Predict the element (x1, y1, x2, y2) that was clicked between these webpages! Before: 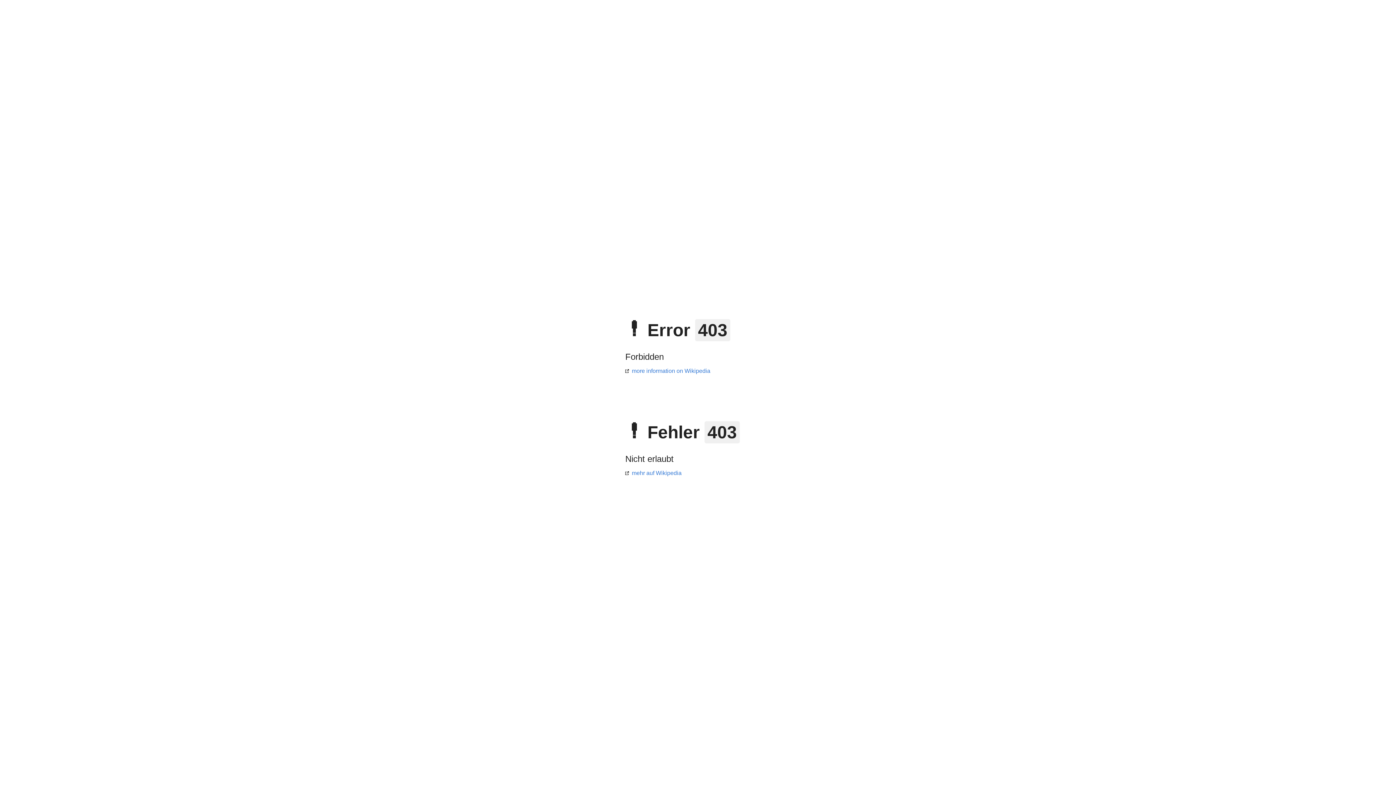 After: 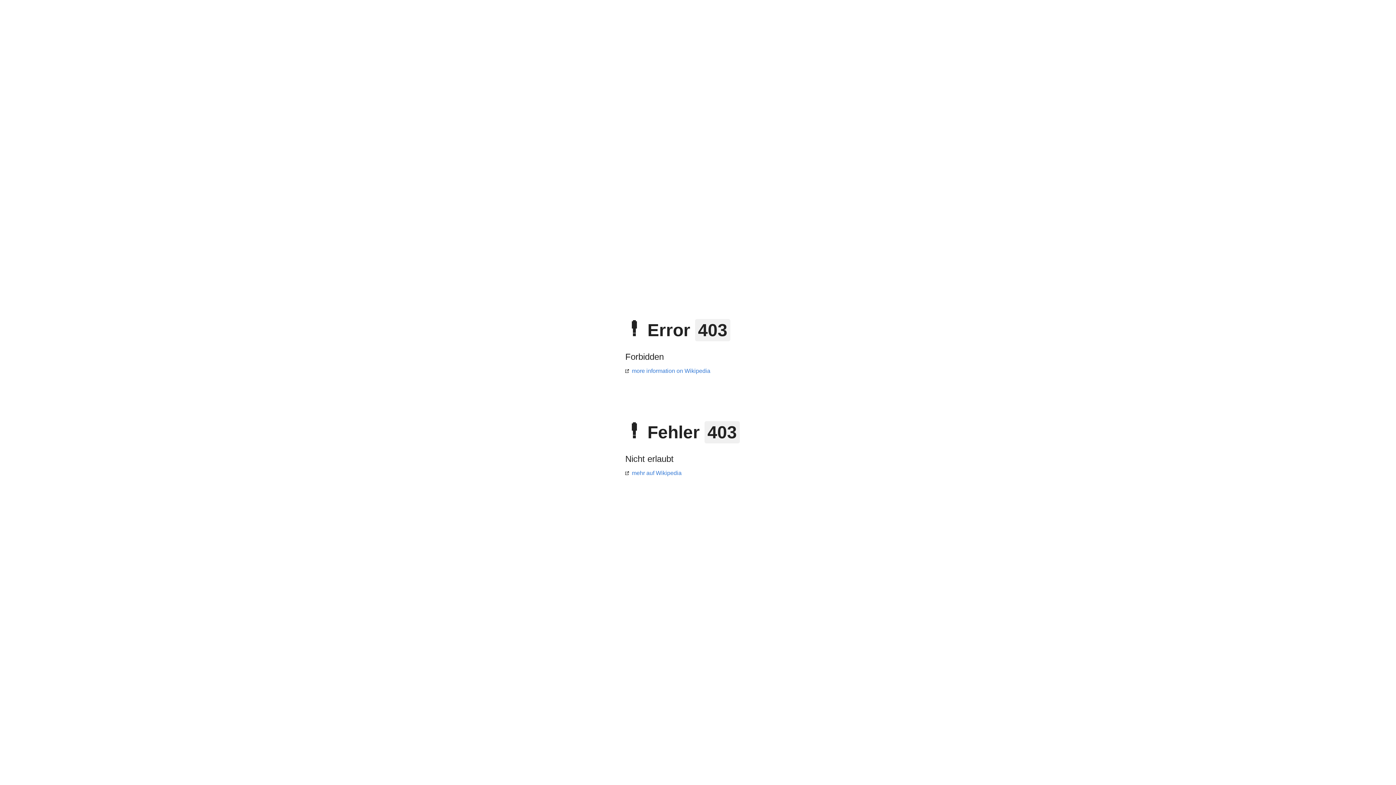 Action: bbox: (625, 470, 681, 476) label: mehr auf Wikipedia